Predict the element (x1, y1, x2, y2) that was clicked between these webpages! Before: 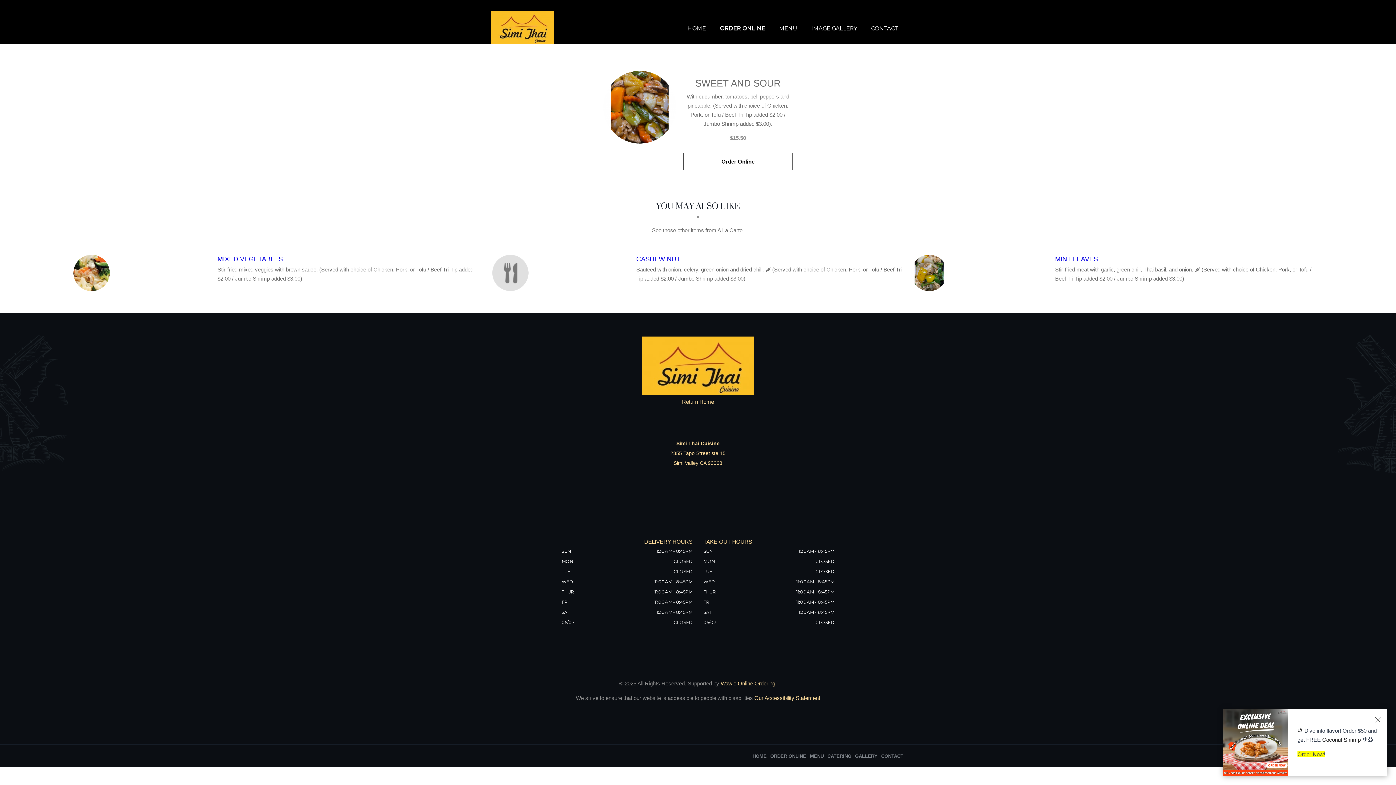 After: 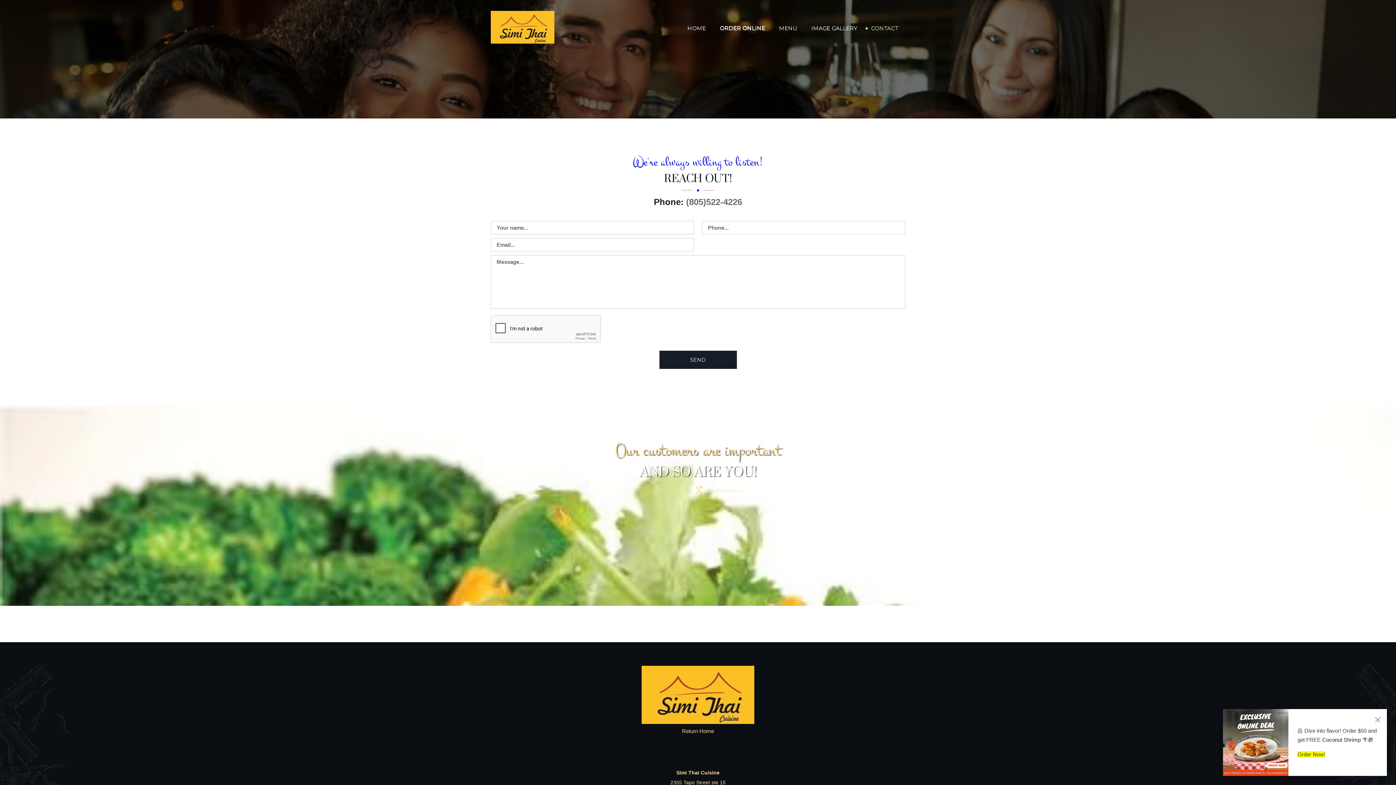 Action: label: CONTACT bbox: (865, 18, 904, 38)